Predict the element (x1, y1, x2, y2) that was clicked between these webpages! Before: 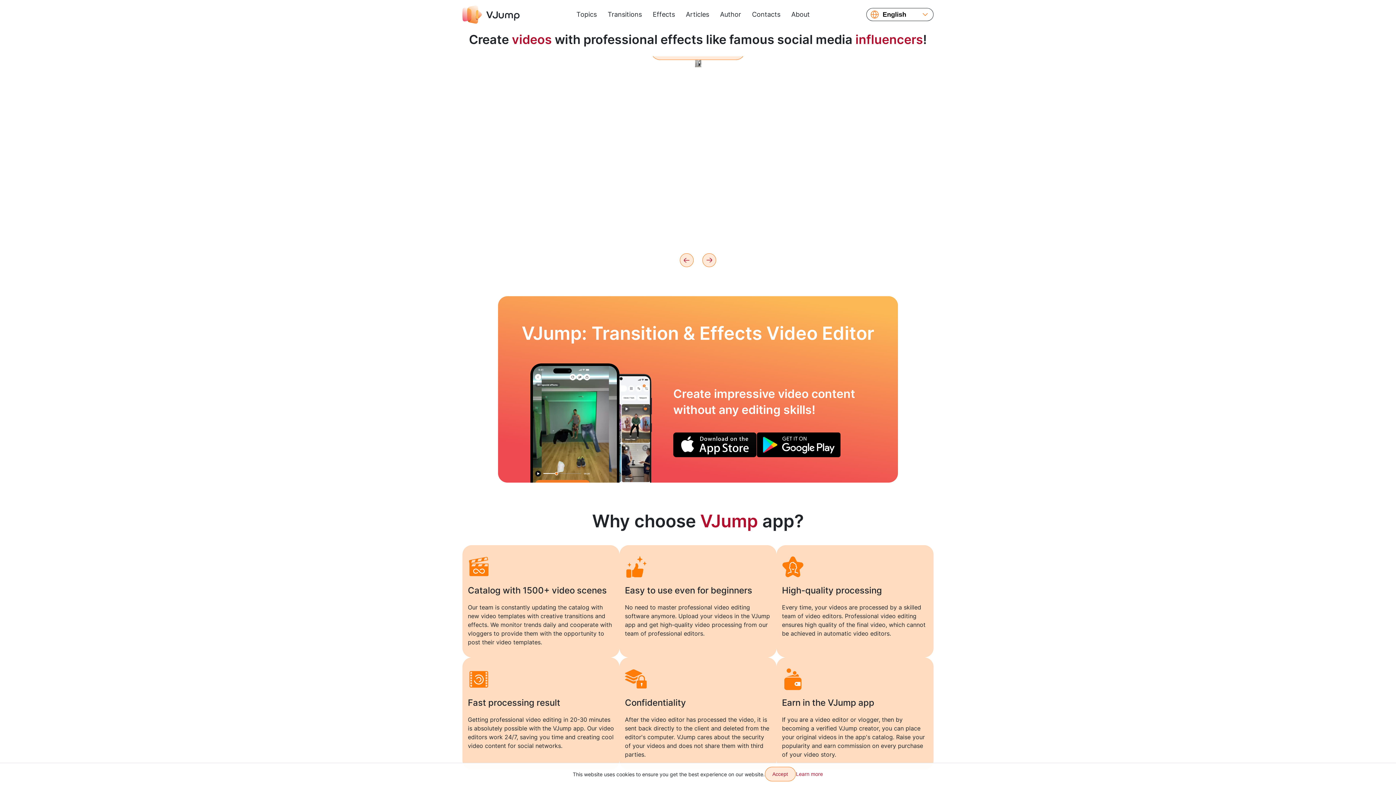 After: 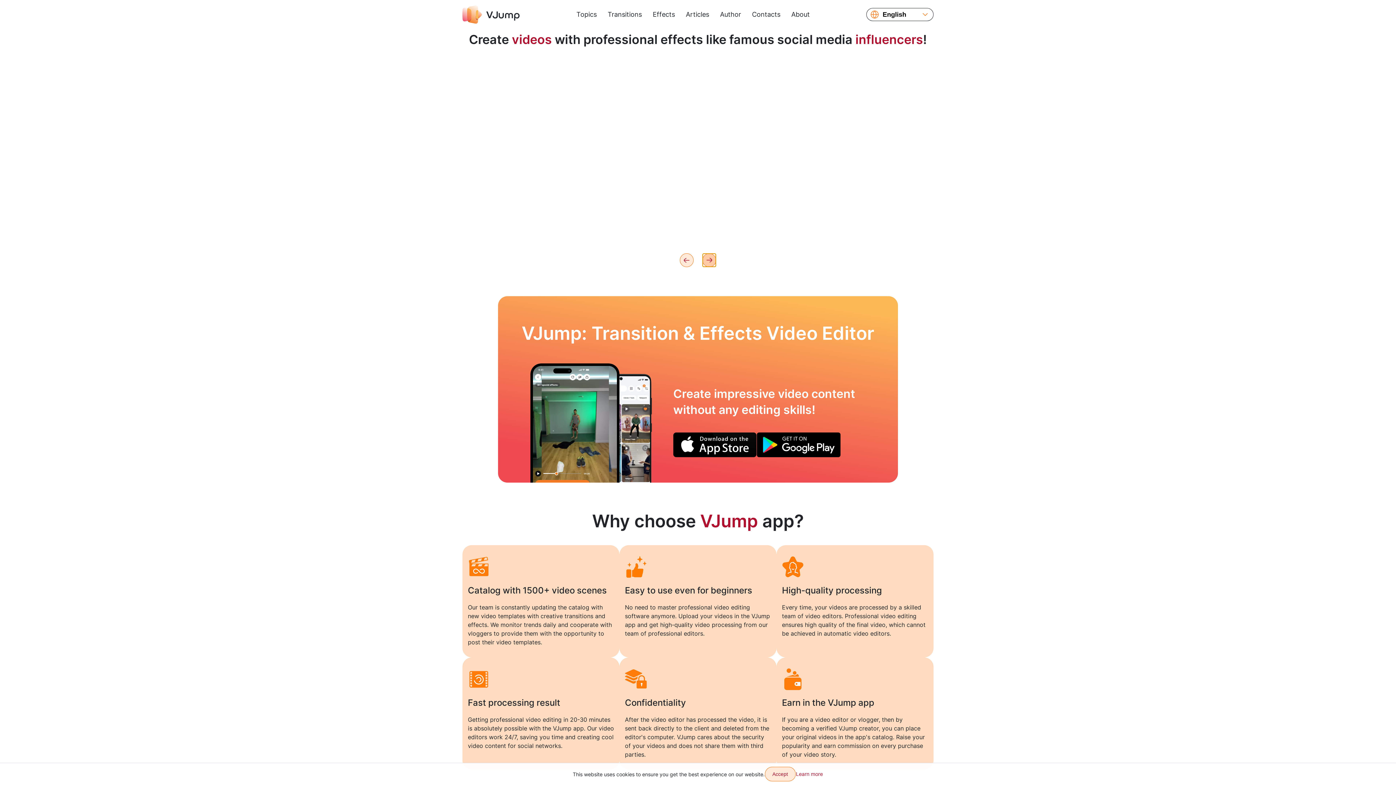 Action: bbox: (702, 253, 716, 267) label: Next